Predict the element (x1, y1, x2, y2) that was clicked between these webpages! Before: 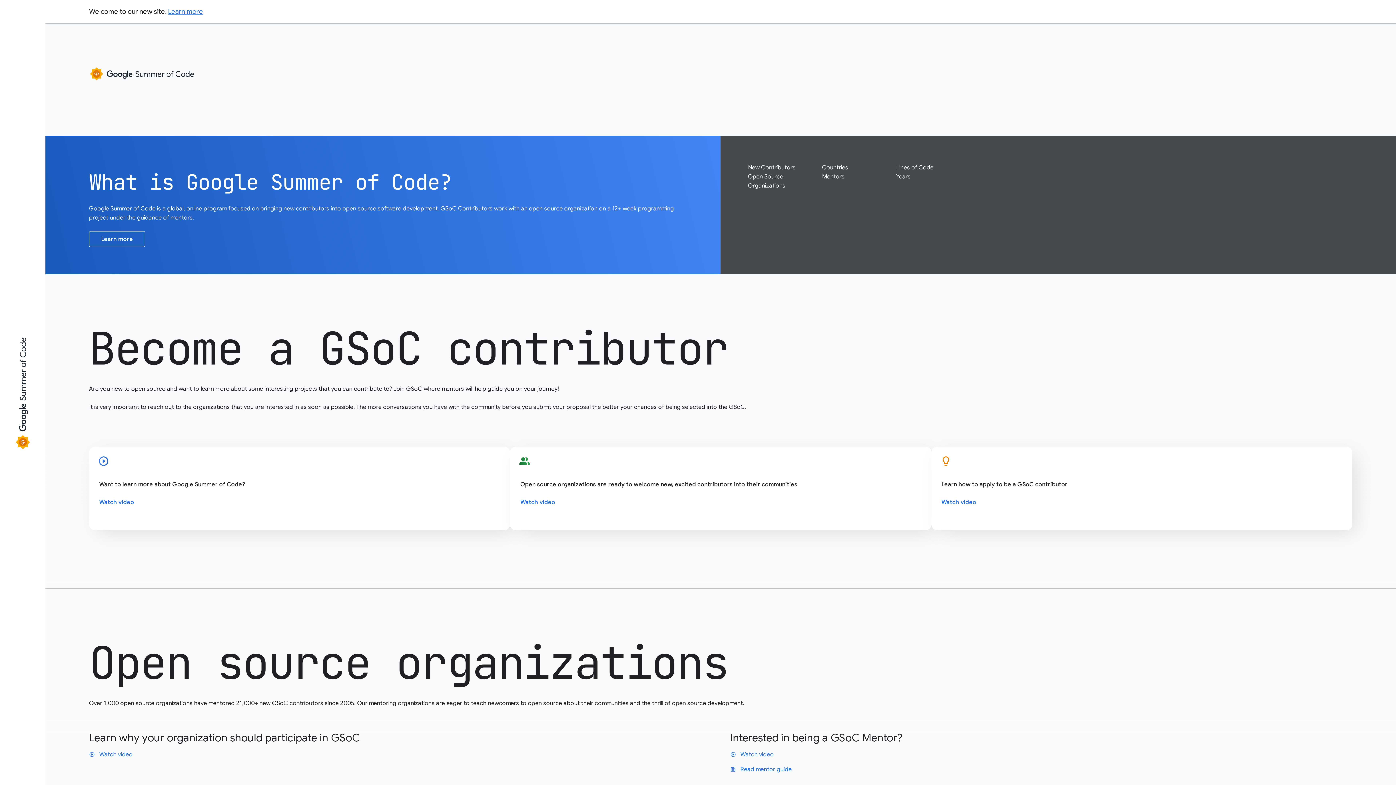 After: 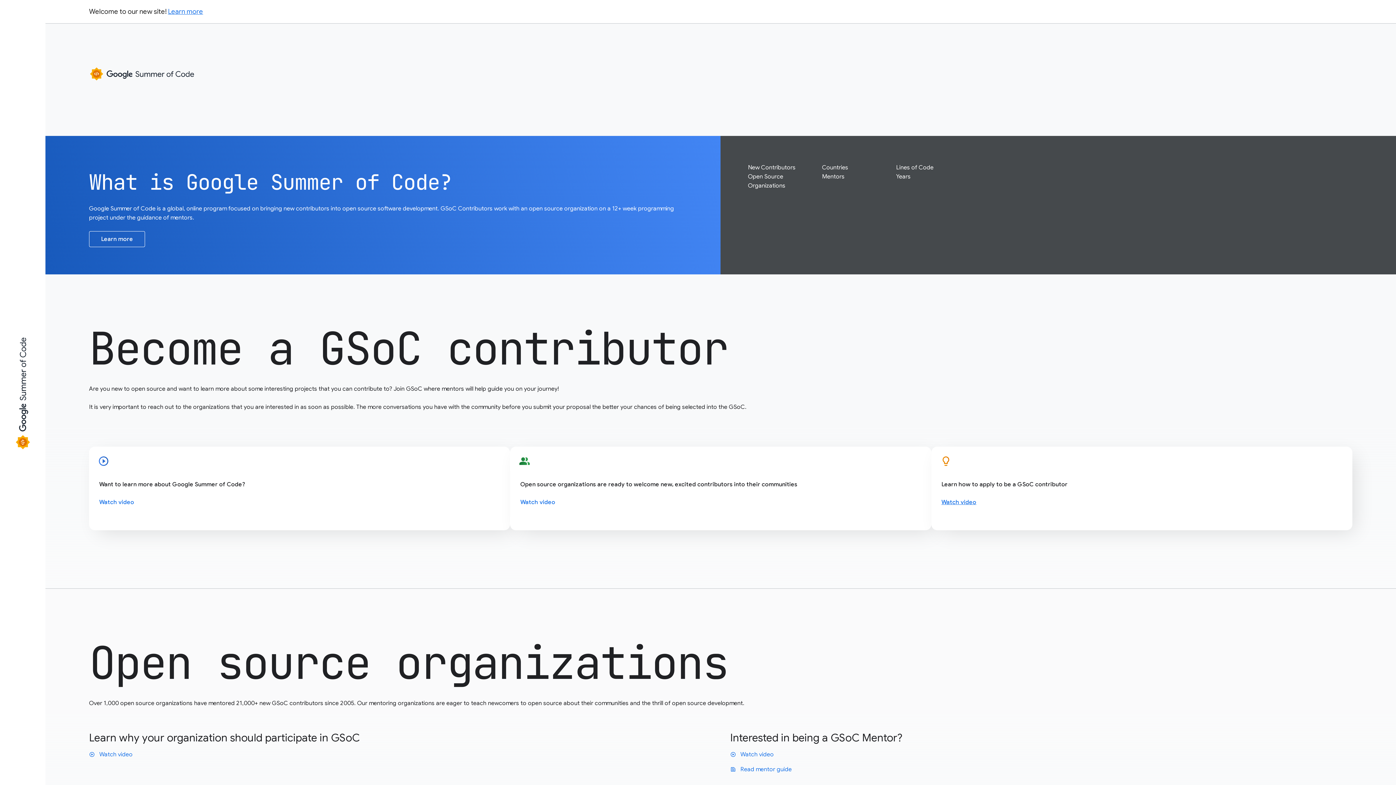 Action: bbox: (941, 498, 976, 506) label: Watch video